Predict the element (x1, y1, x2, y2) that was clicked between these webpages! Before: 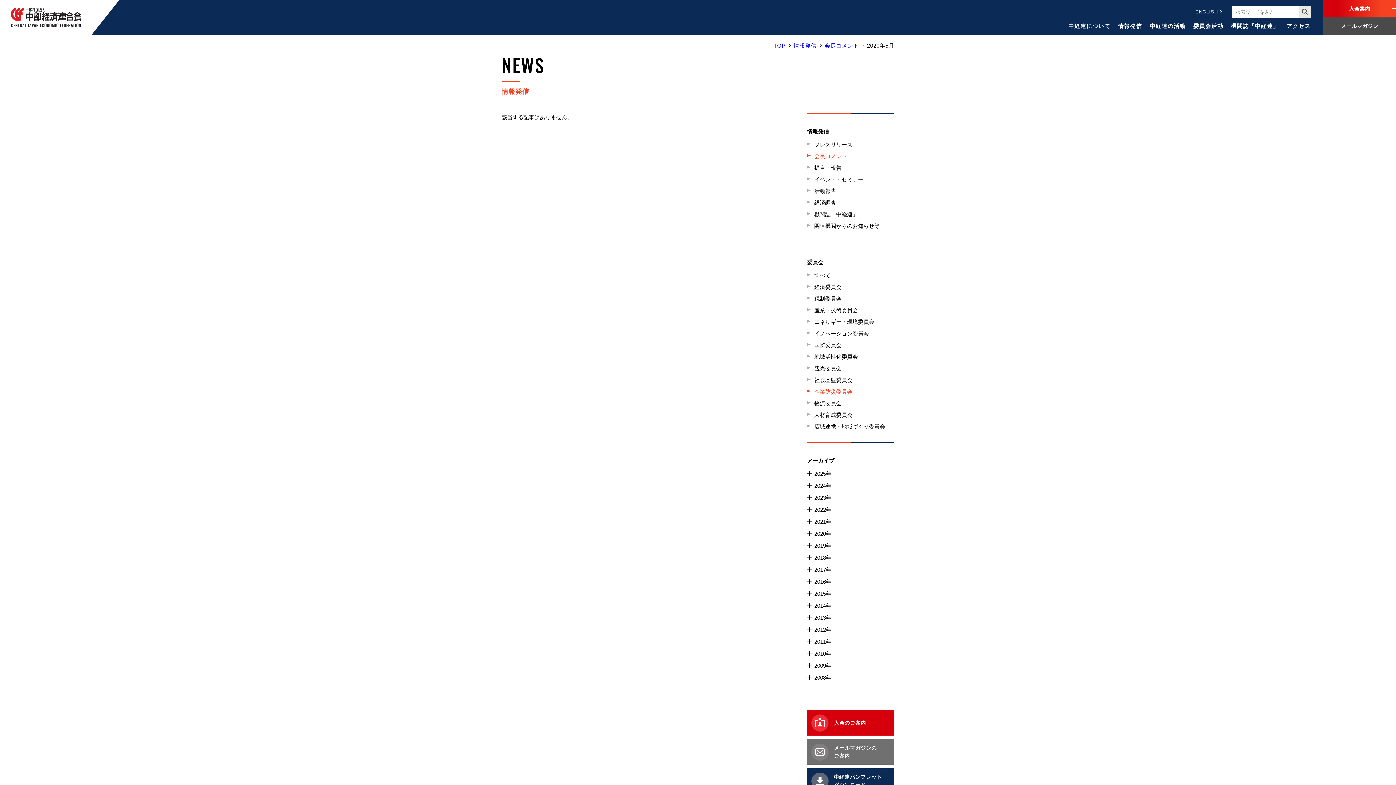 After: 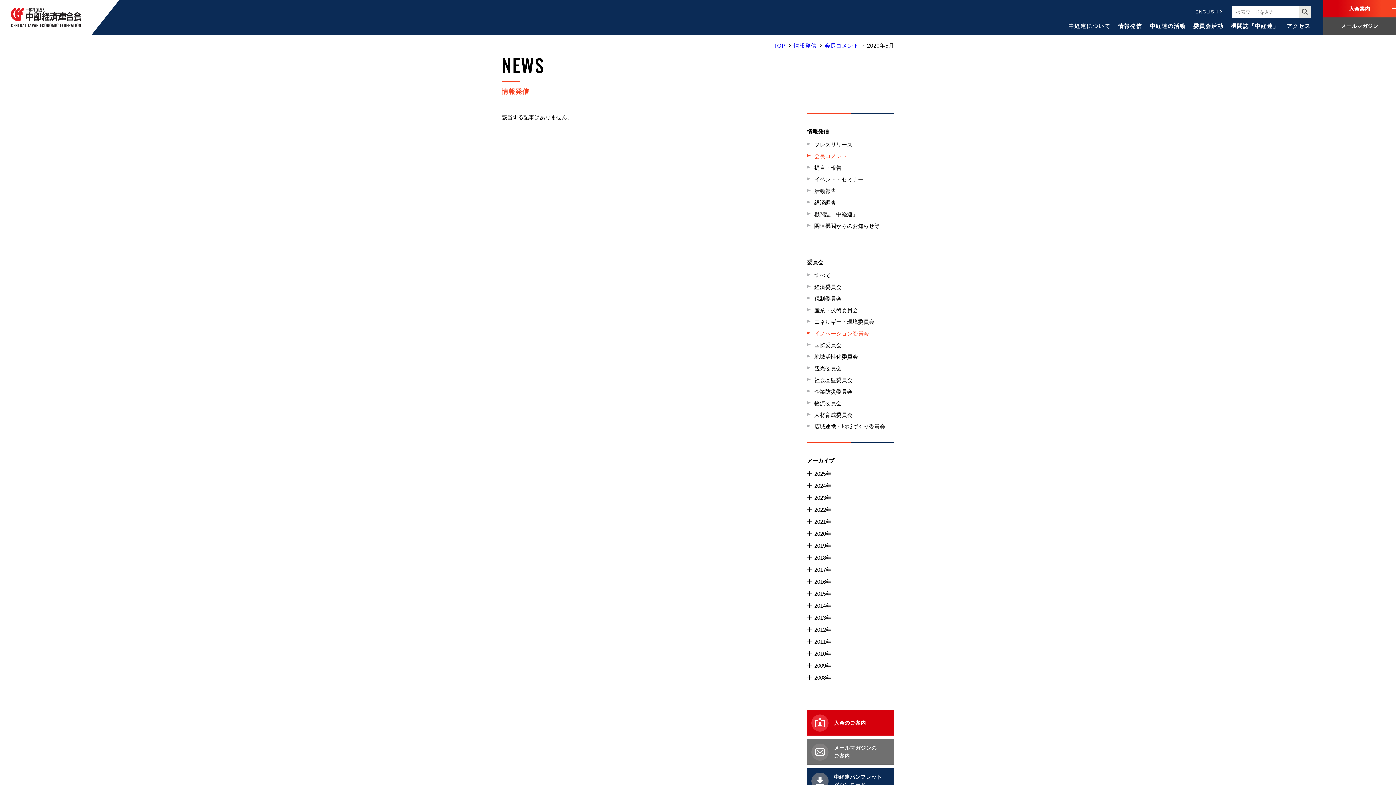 Action: bbox: (807, 330, 894, 337) label: イノベーション委員会